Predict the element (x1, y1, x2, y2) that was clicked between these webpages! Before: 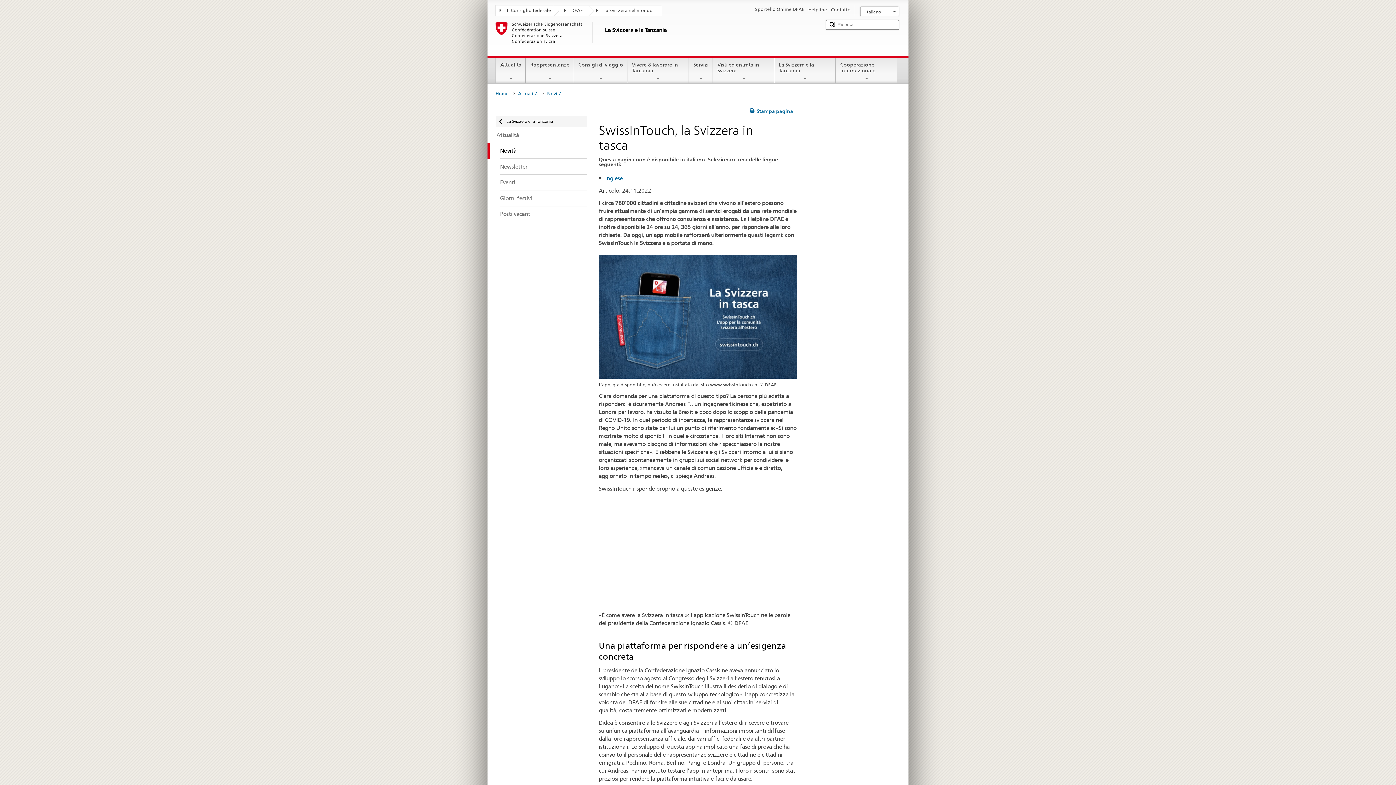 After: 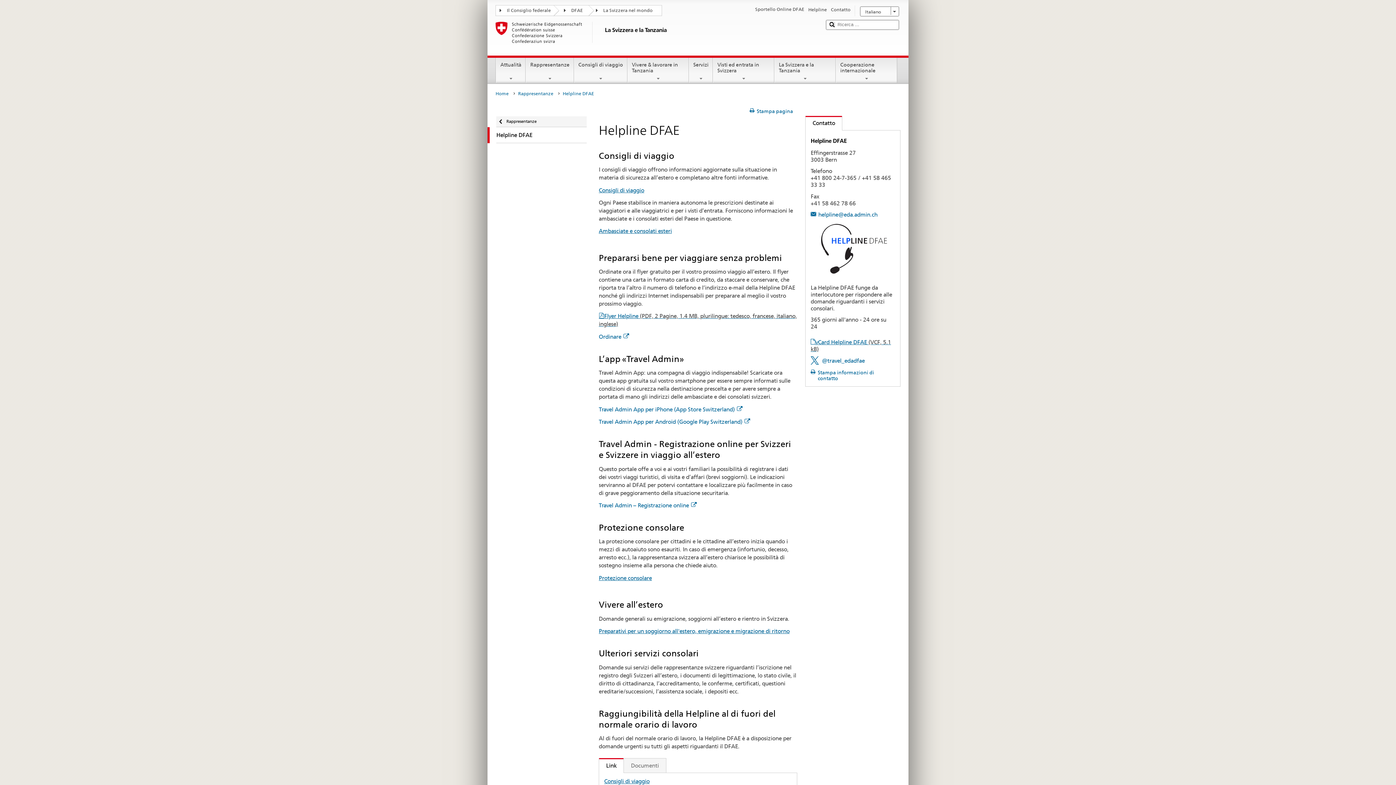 Action: bbox: (808, 6, 827, 13) label: Helpline